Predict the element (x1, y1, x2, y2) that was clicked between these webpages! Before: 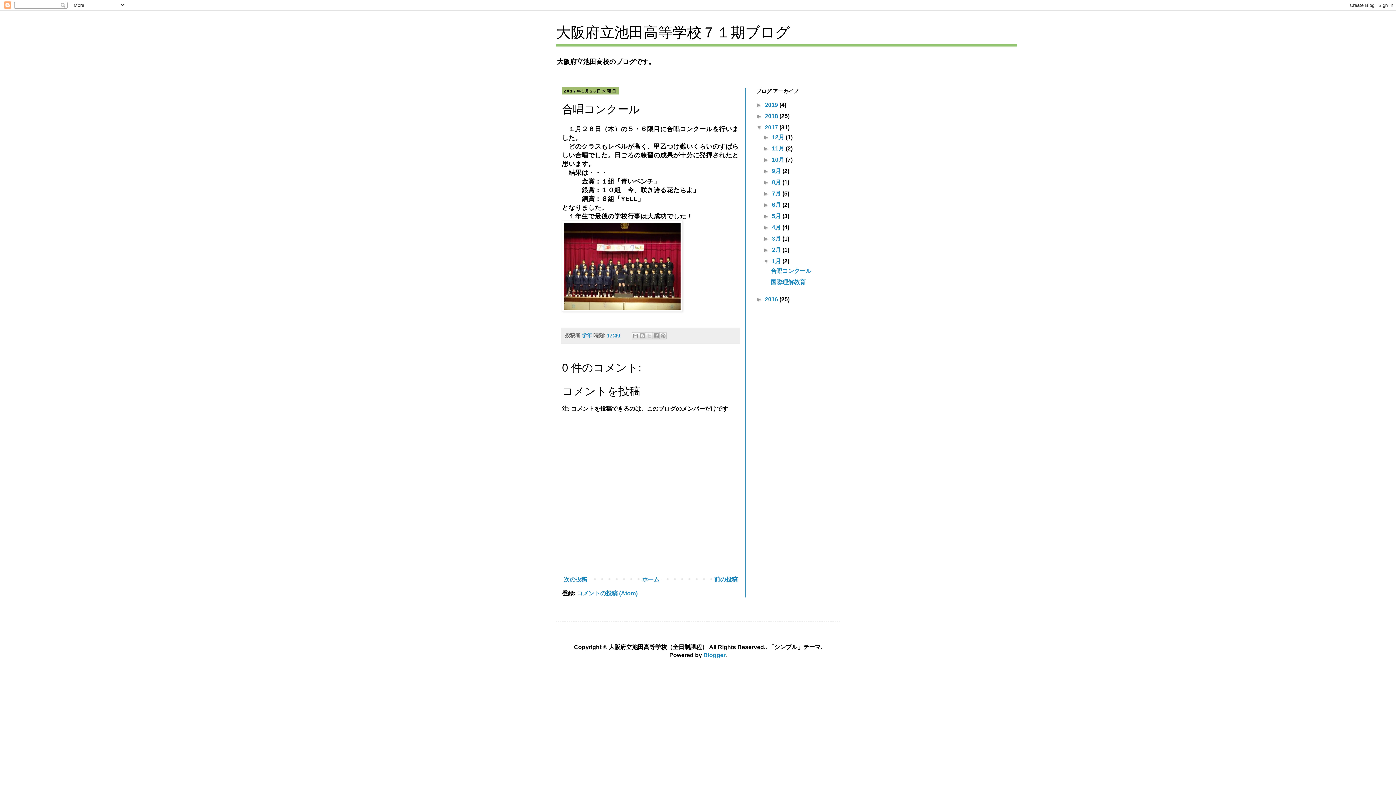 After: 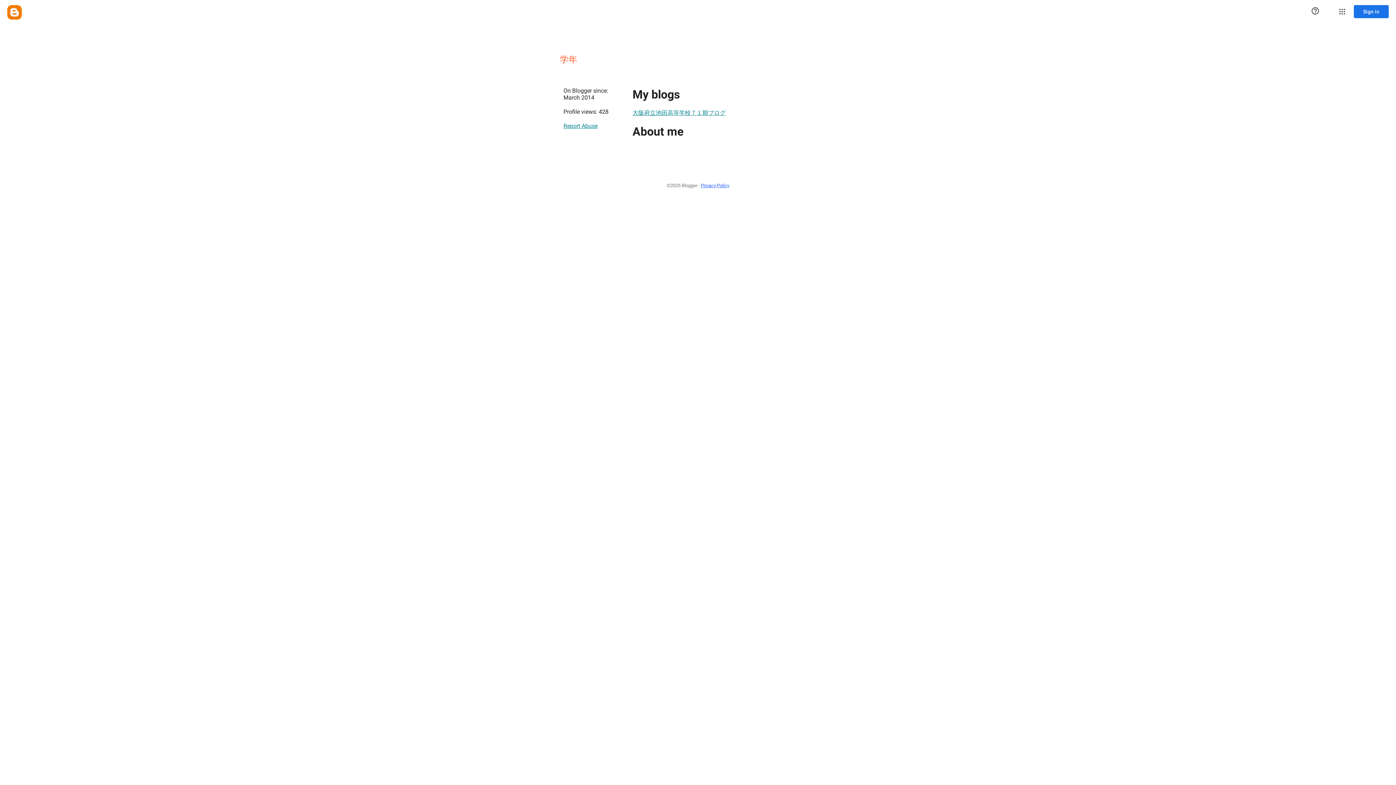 Action: bbox: (581, 332, 593, 338) label: 学年 